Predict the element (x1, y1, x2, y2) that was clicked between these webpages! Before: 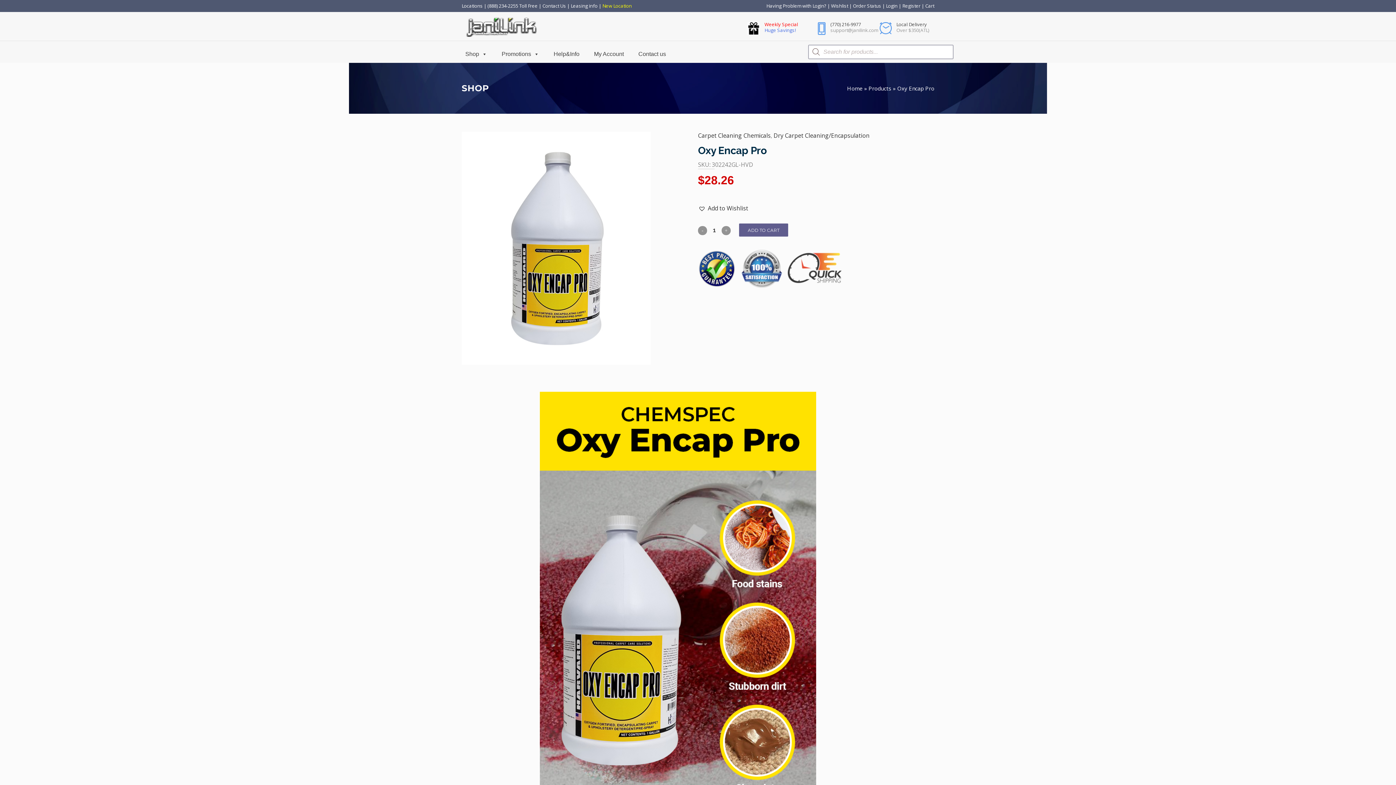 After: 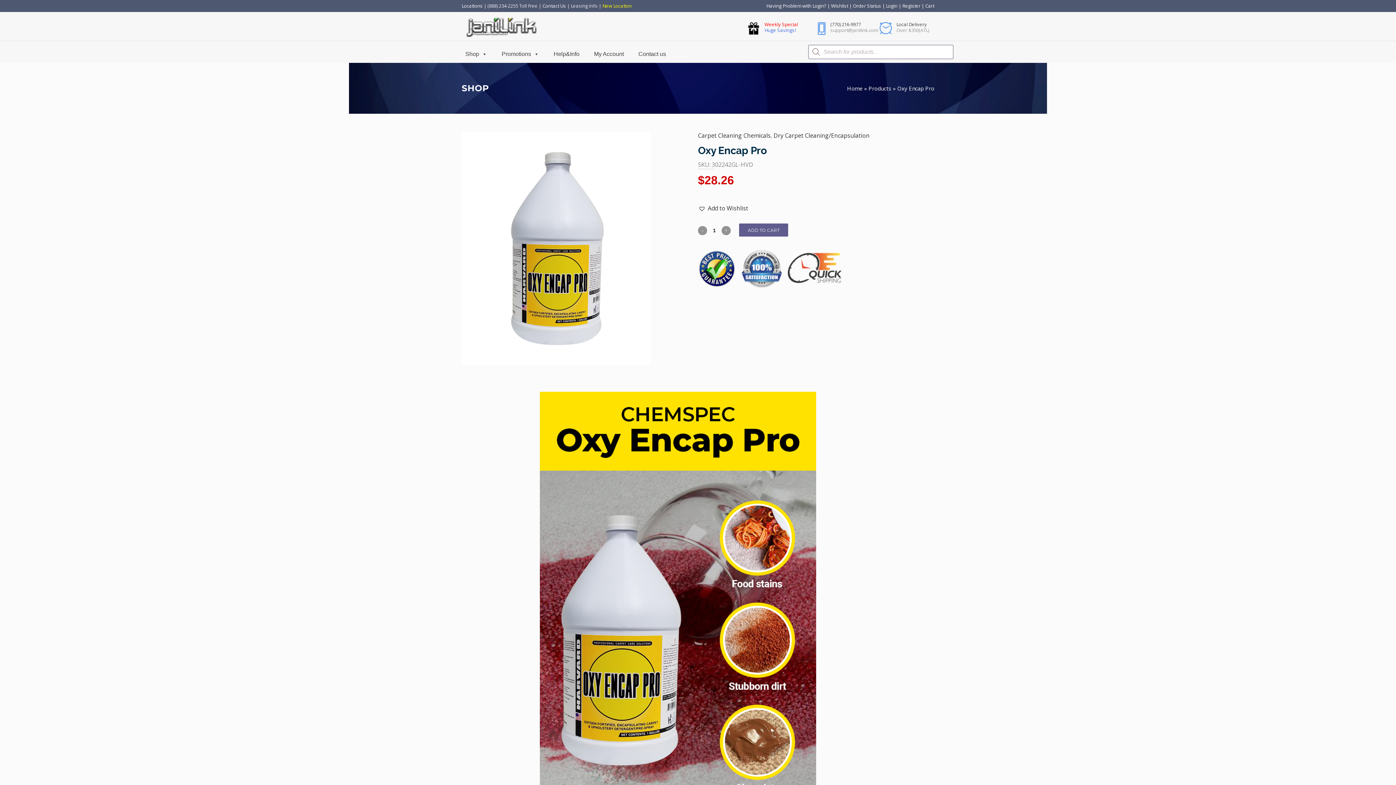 Action: label: Leasing info bbox: (570, 2, 597, 9)